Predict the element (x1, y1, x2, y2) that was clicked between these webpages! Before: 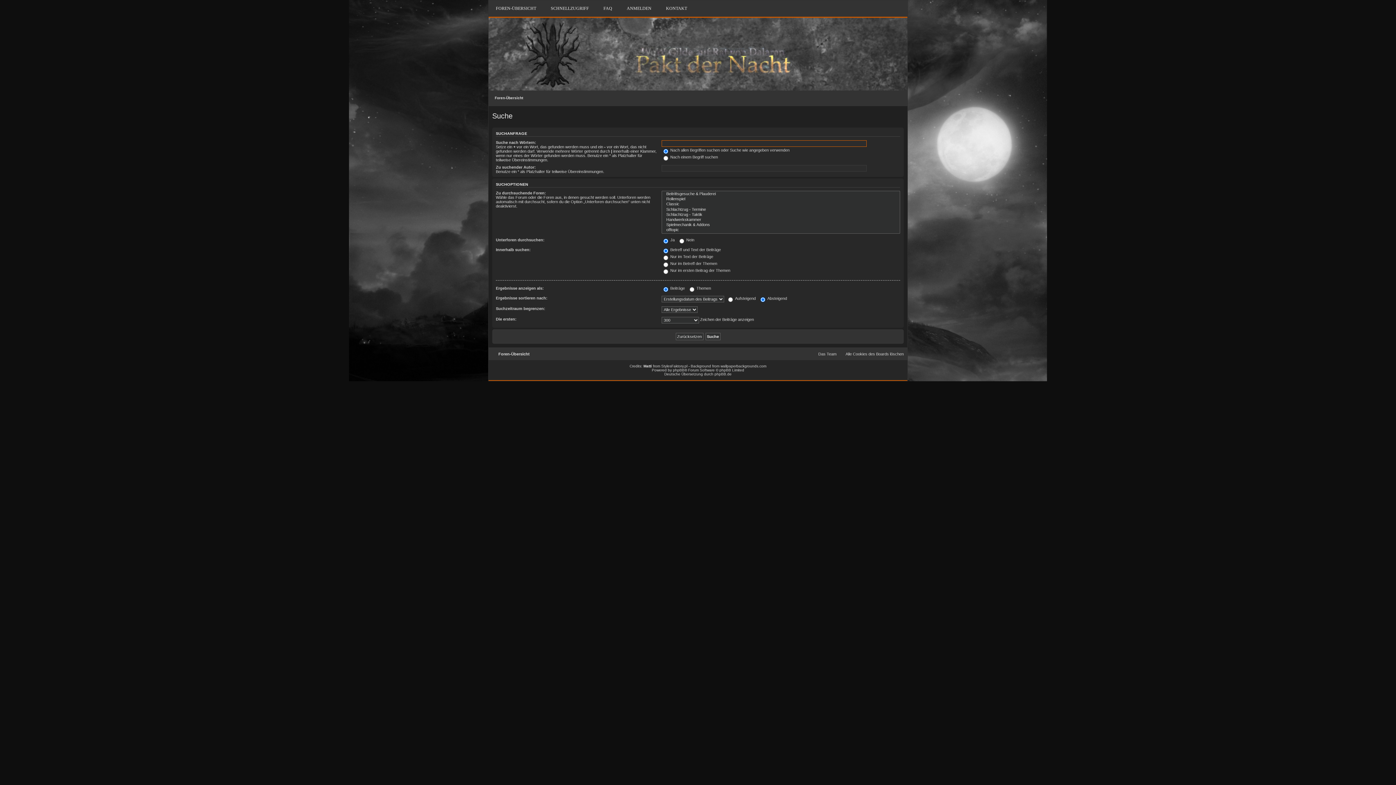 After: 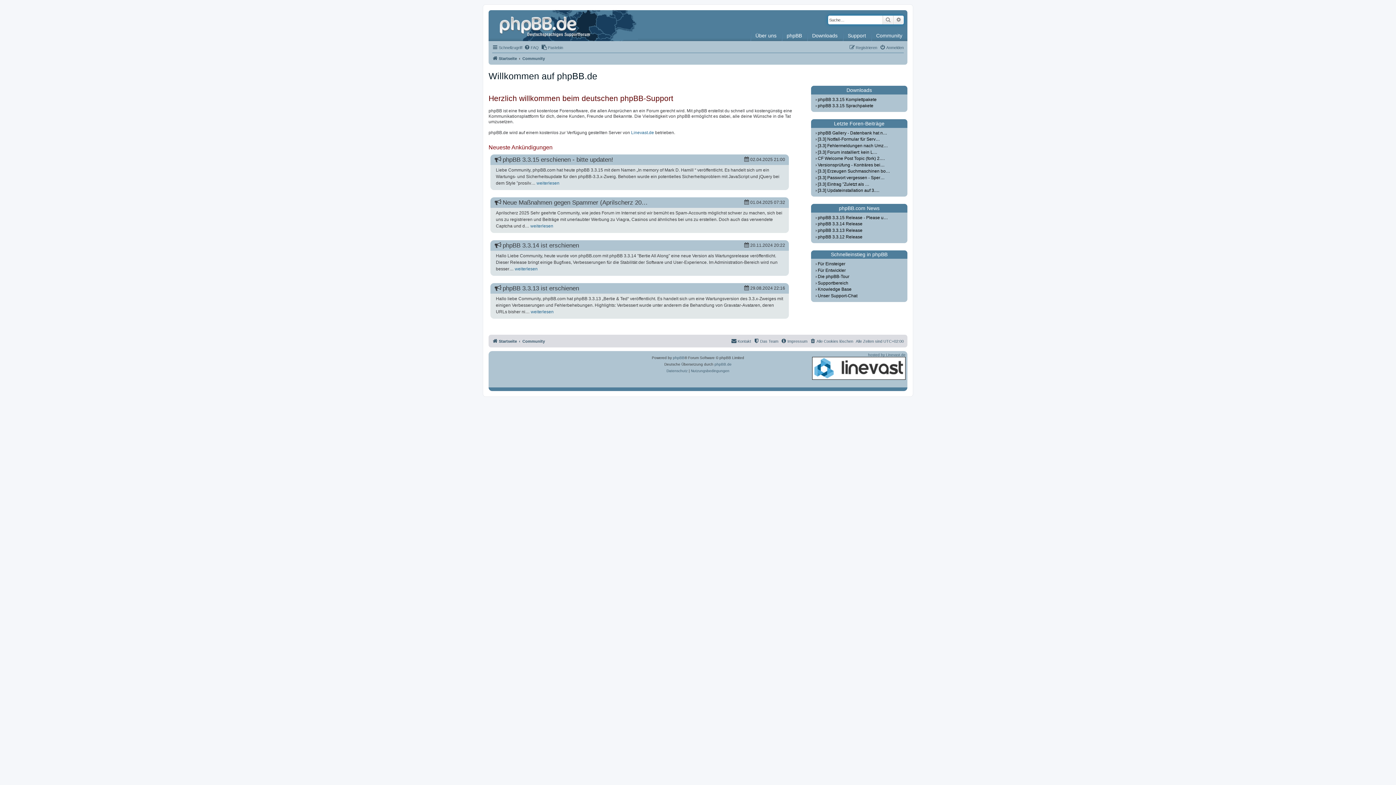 Action: label: phpBB.de bbox: (714, 372, 731, 376)